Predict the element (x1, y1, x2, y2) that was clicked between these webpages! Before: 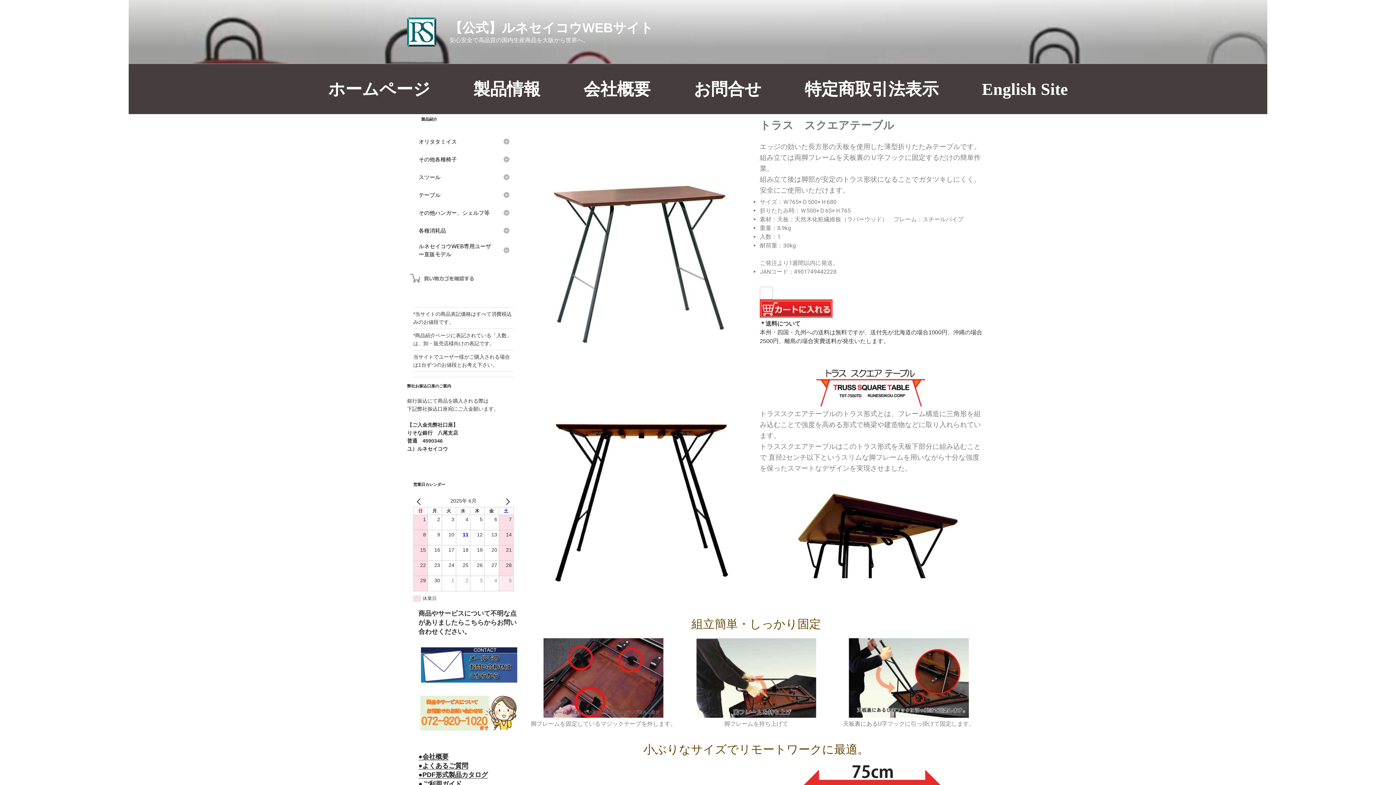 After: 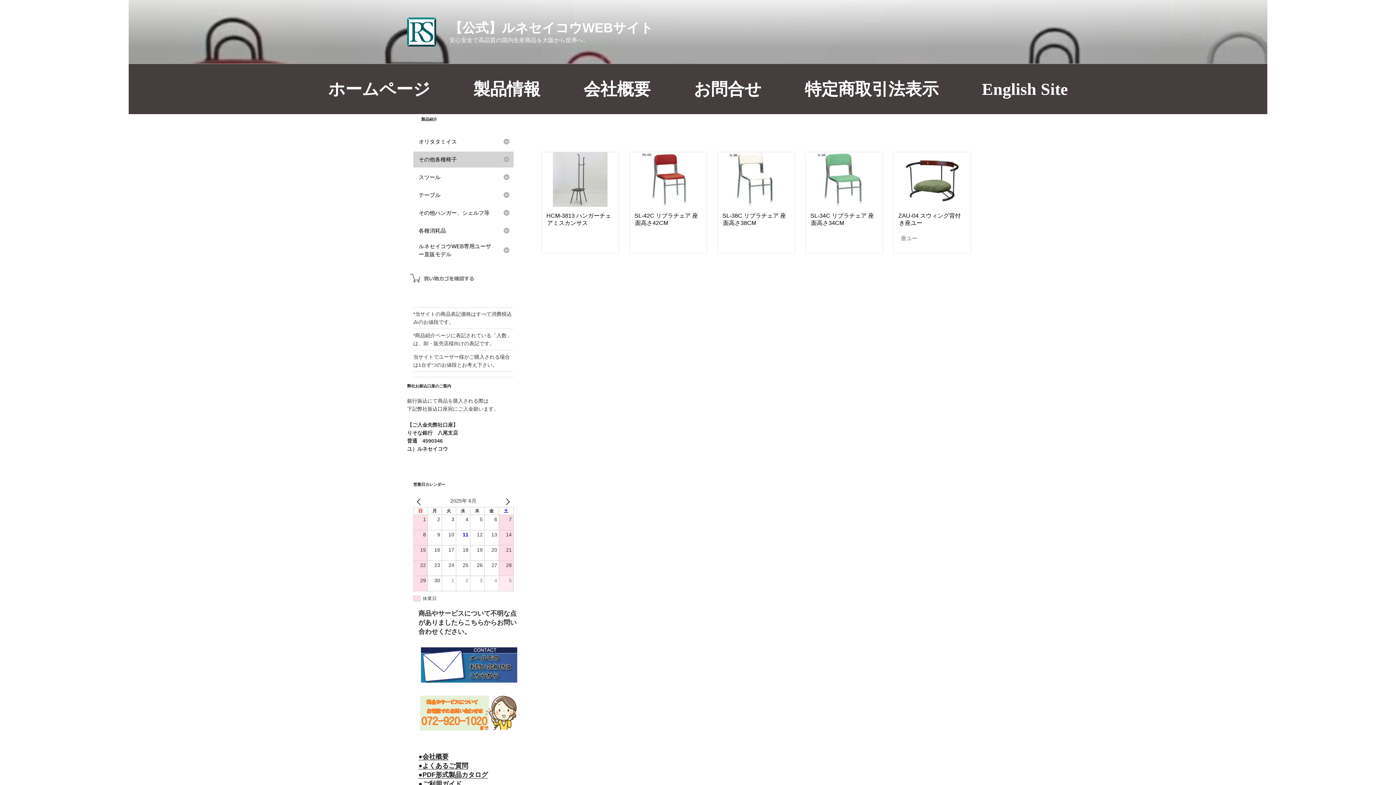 Action: bbox: (413, 151, 499, 167) label: その他各種椅子